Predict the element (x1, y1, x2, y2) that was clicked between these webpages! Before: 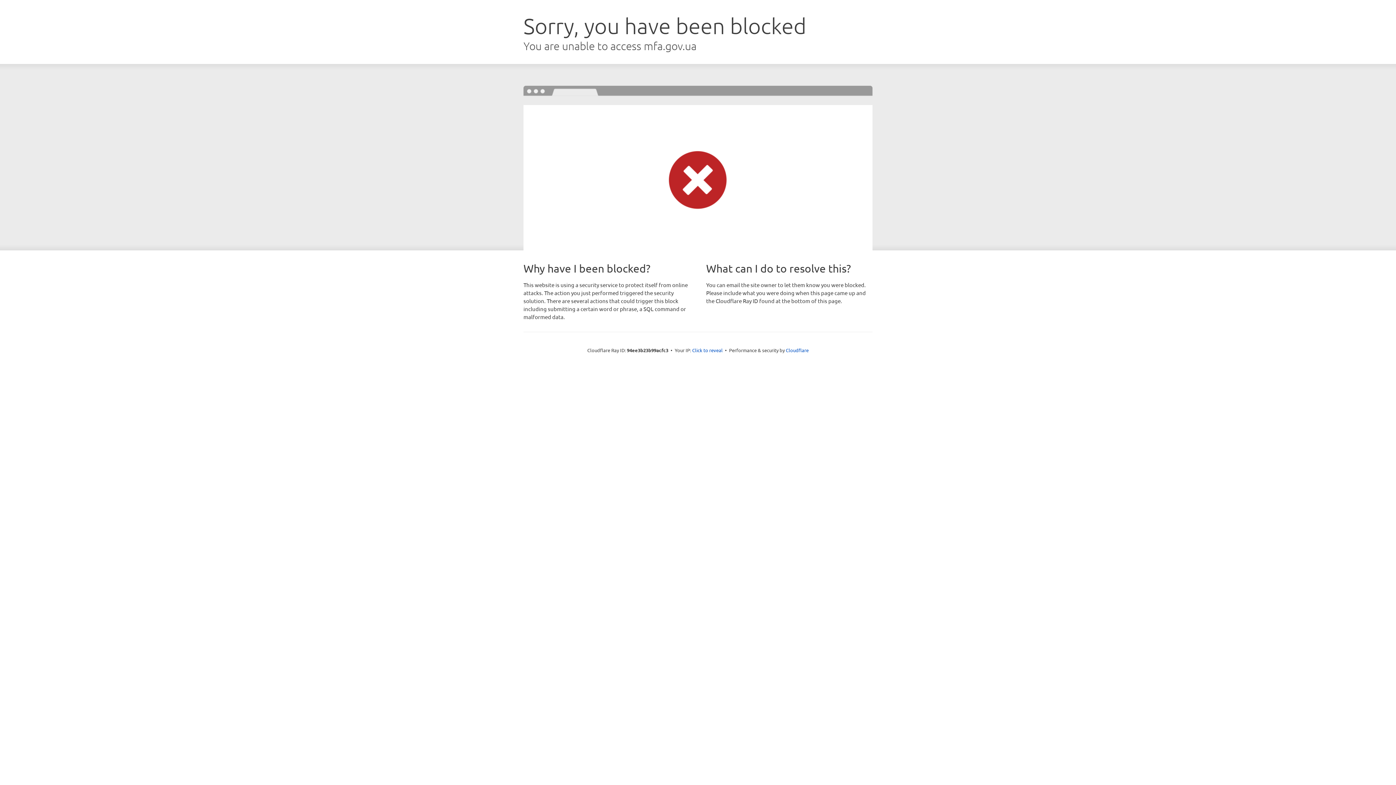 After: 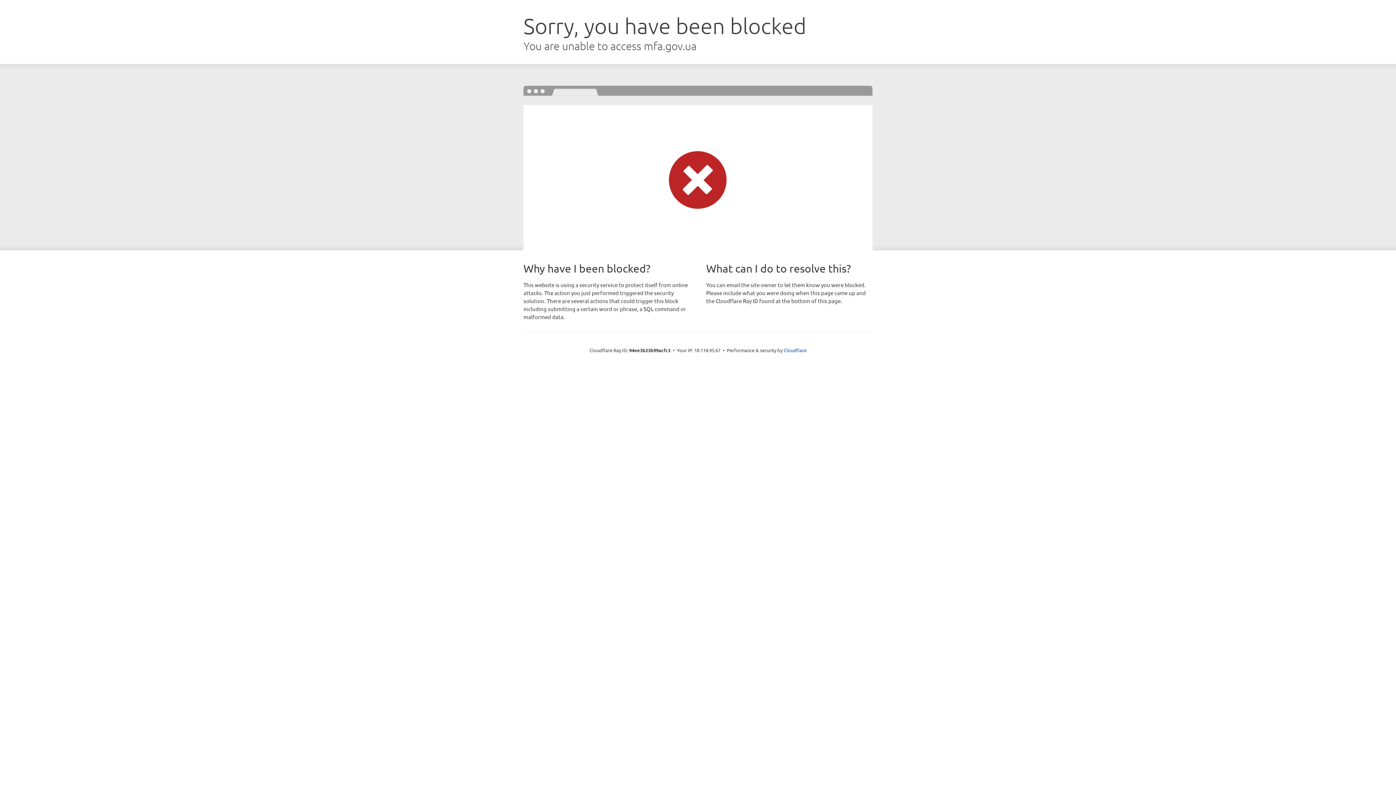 Action: label: Click to reveal bbox: (692, 346, 722, 353)